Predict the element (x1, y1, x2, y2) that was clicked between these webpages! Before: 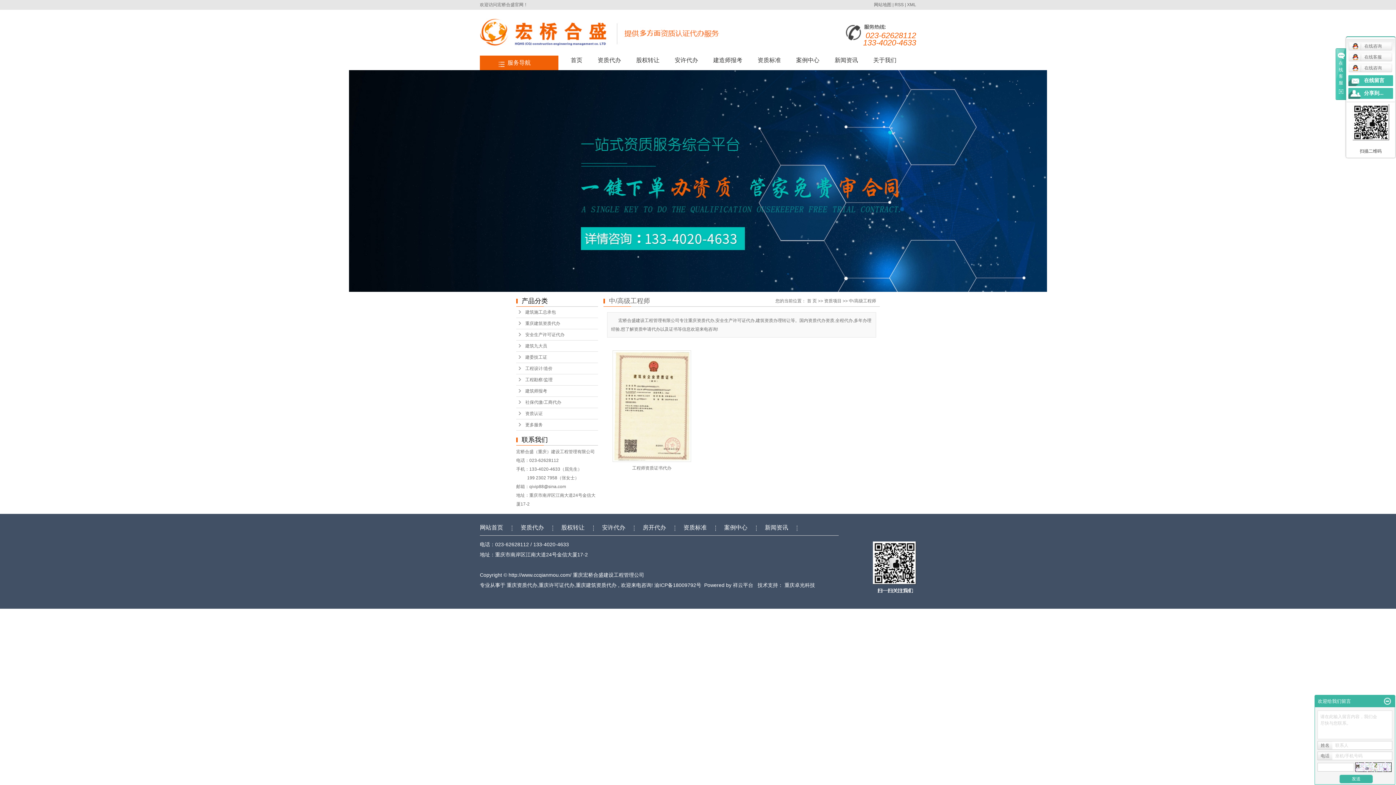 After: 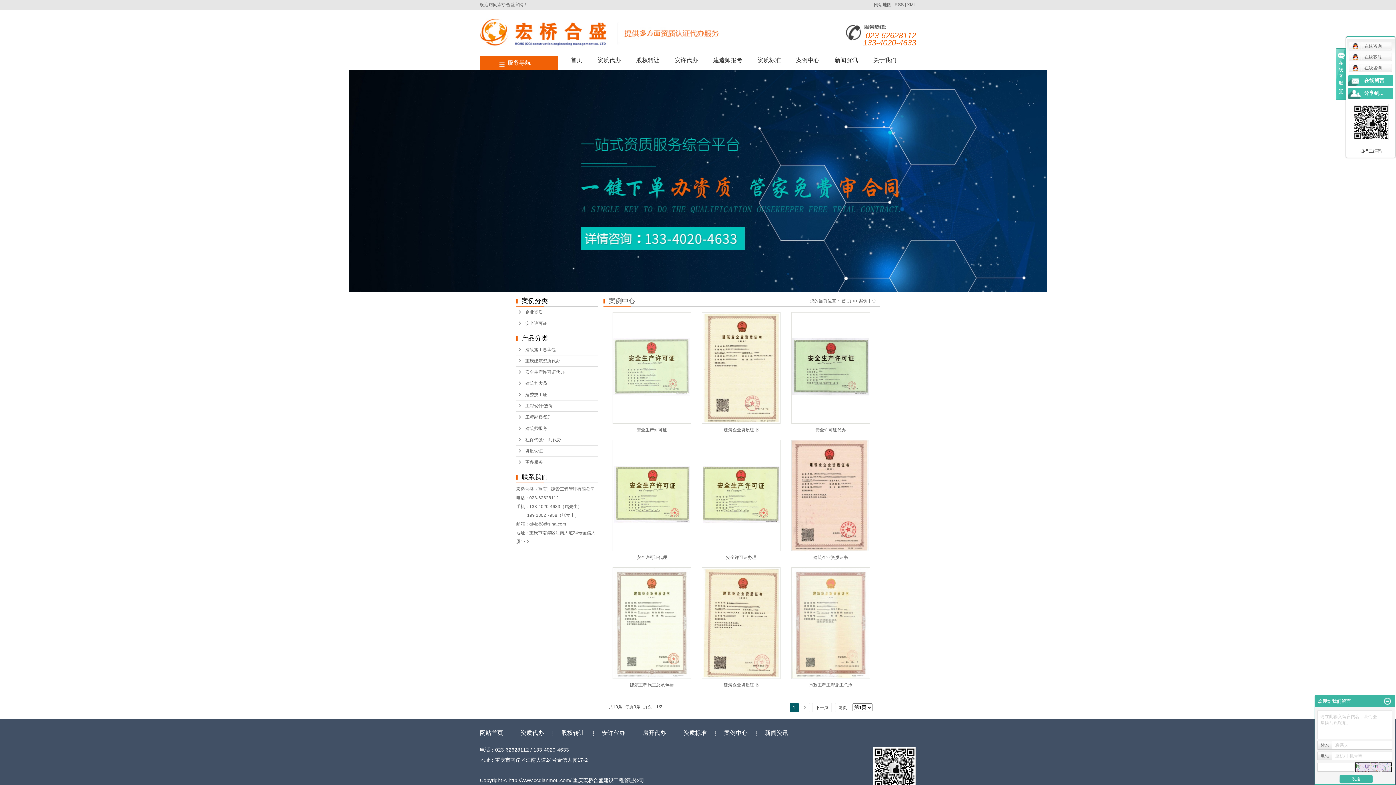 Action: bbox: (796, 55, 819, 66) label: 案例中心